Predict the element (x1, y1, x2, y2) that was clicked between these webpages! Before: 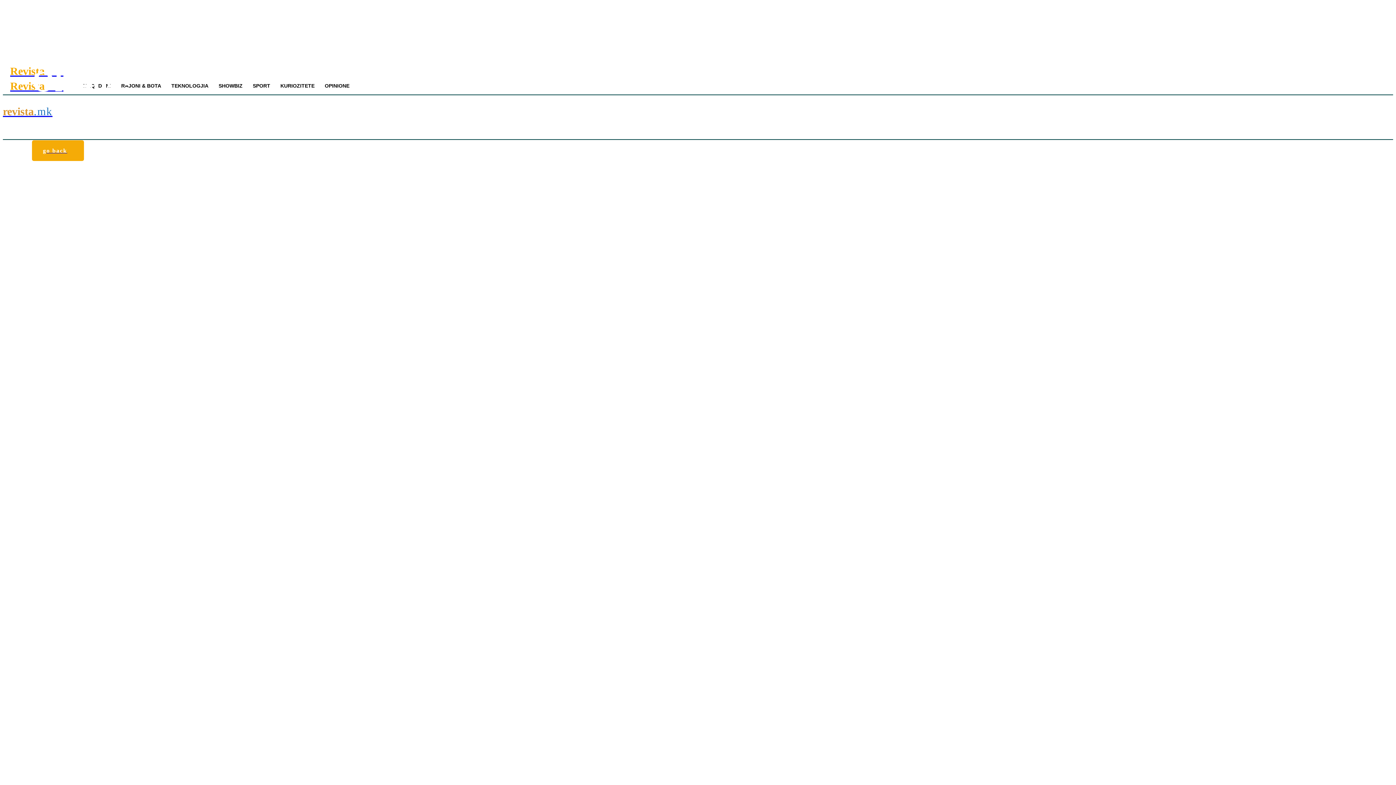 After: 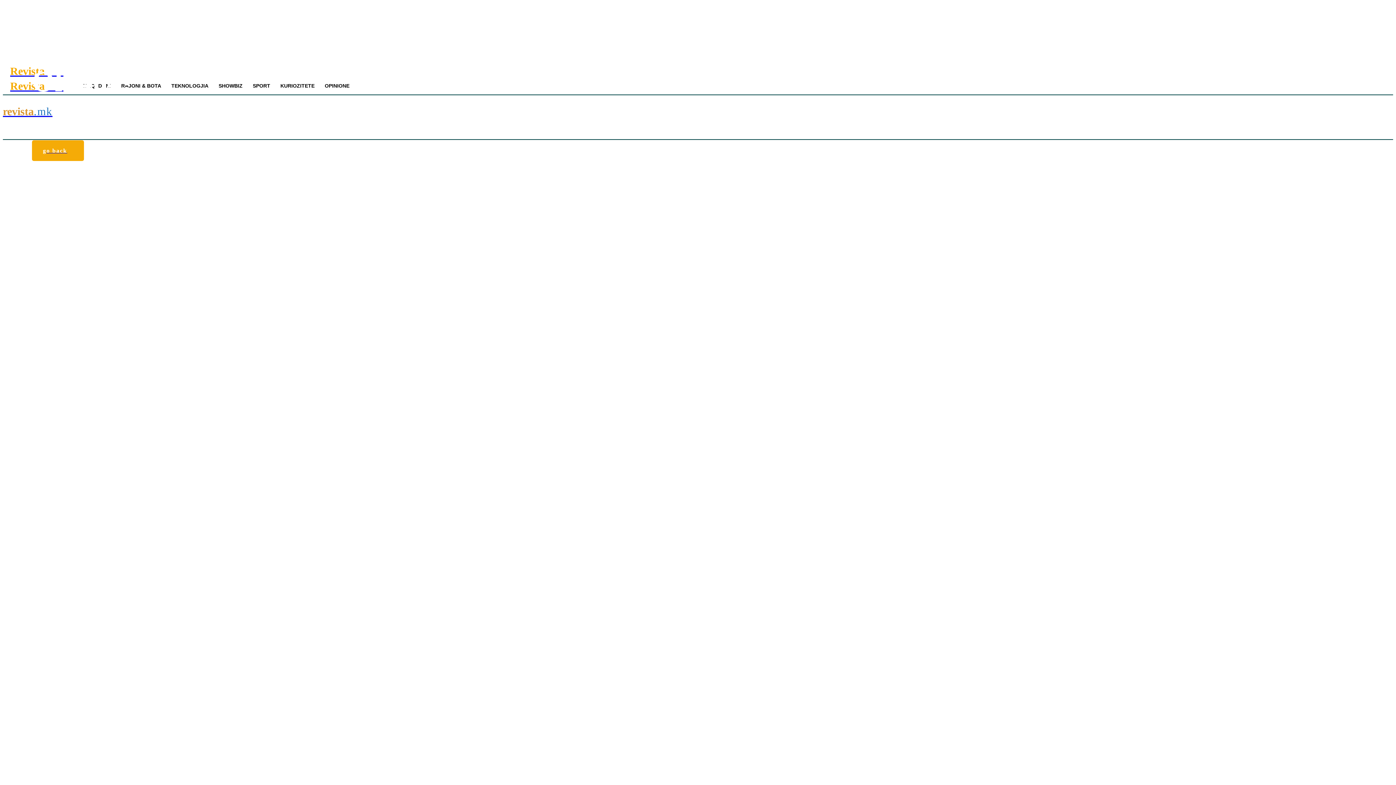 Action: bbox: (32, 140, 84, 161) label: go back